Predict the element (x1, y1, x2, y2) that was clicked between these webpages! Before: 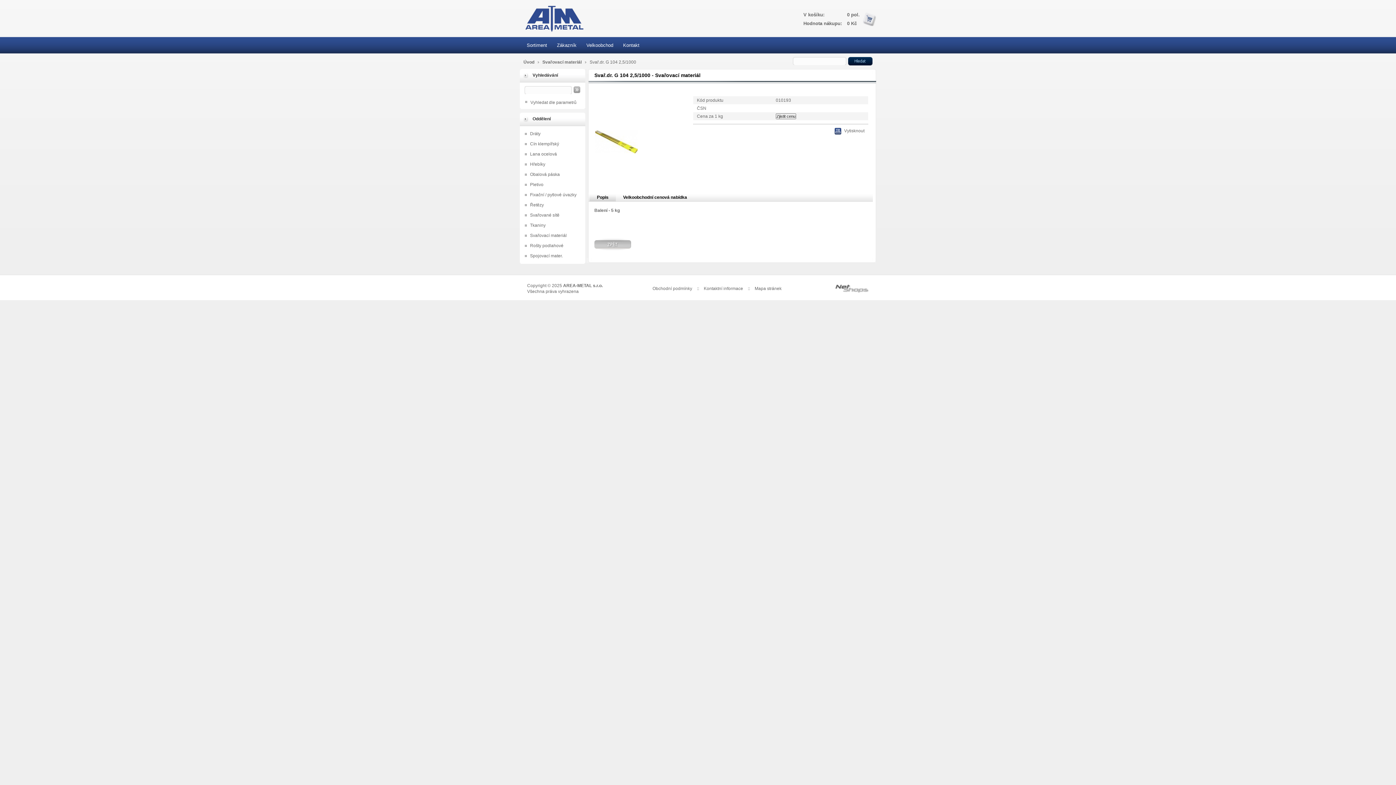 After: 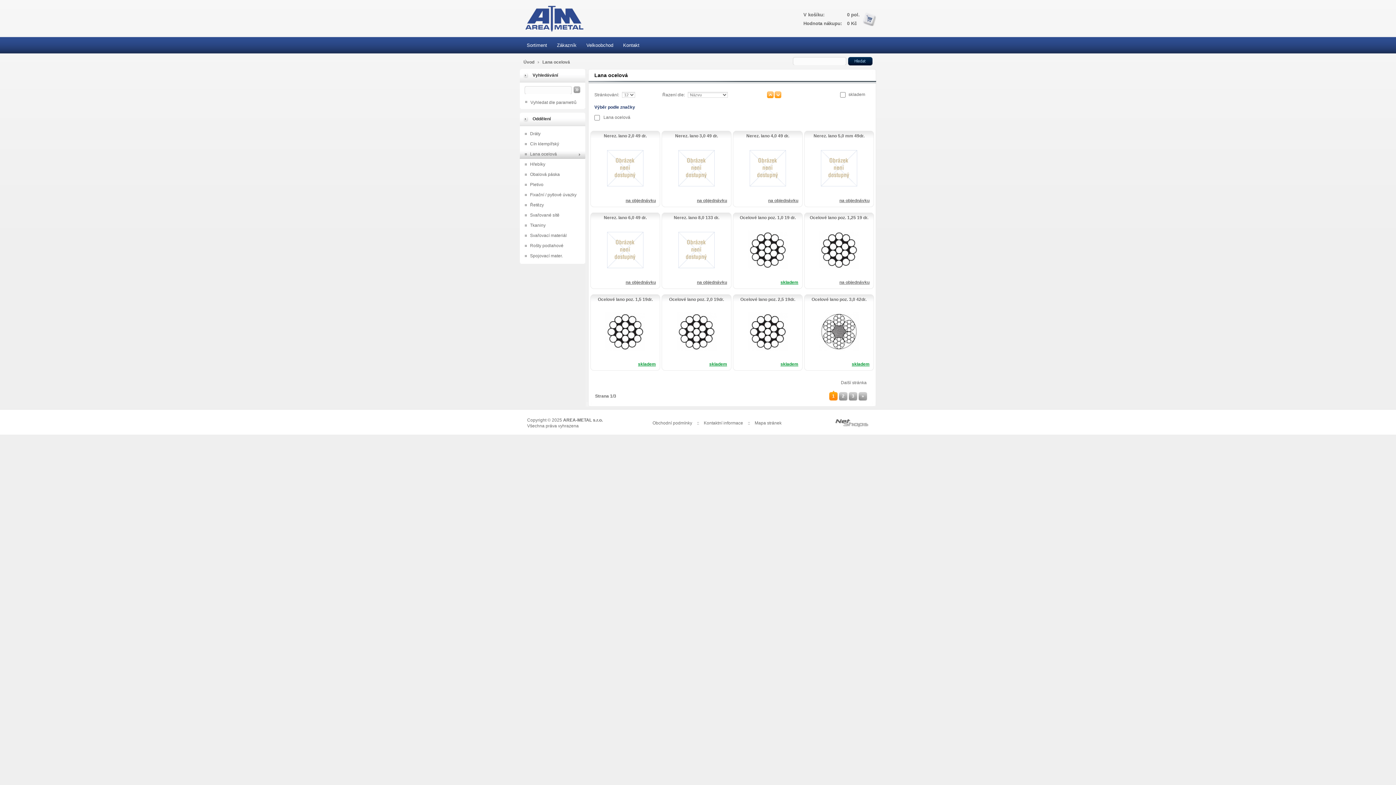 Action: bbox: (520, 150, 585, 159) label: Lana ocelová